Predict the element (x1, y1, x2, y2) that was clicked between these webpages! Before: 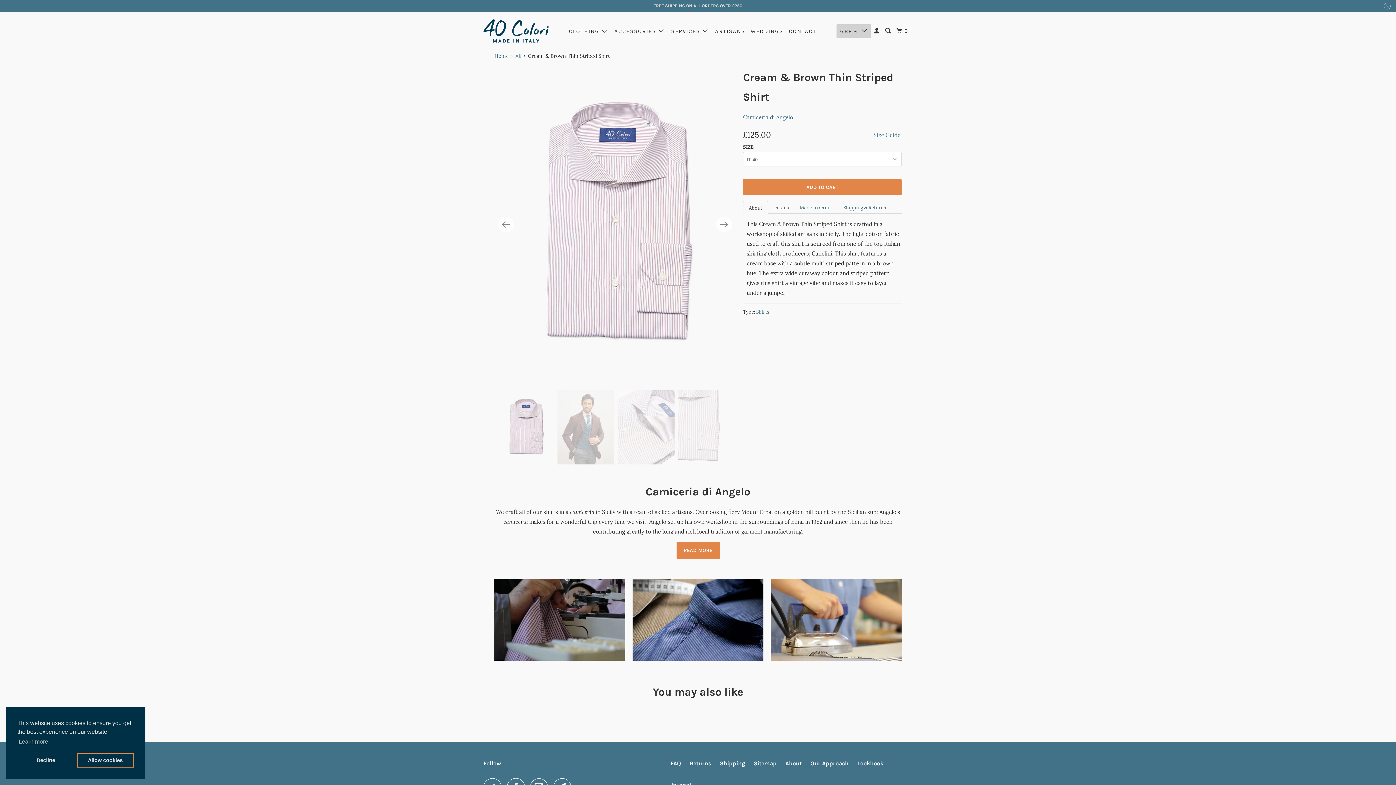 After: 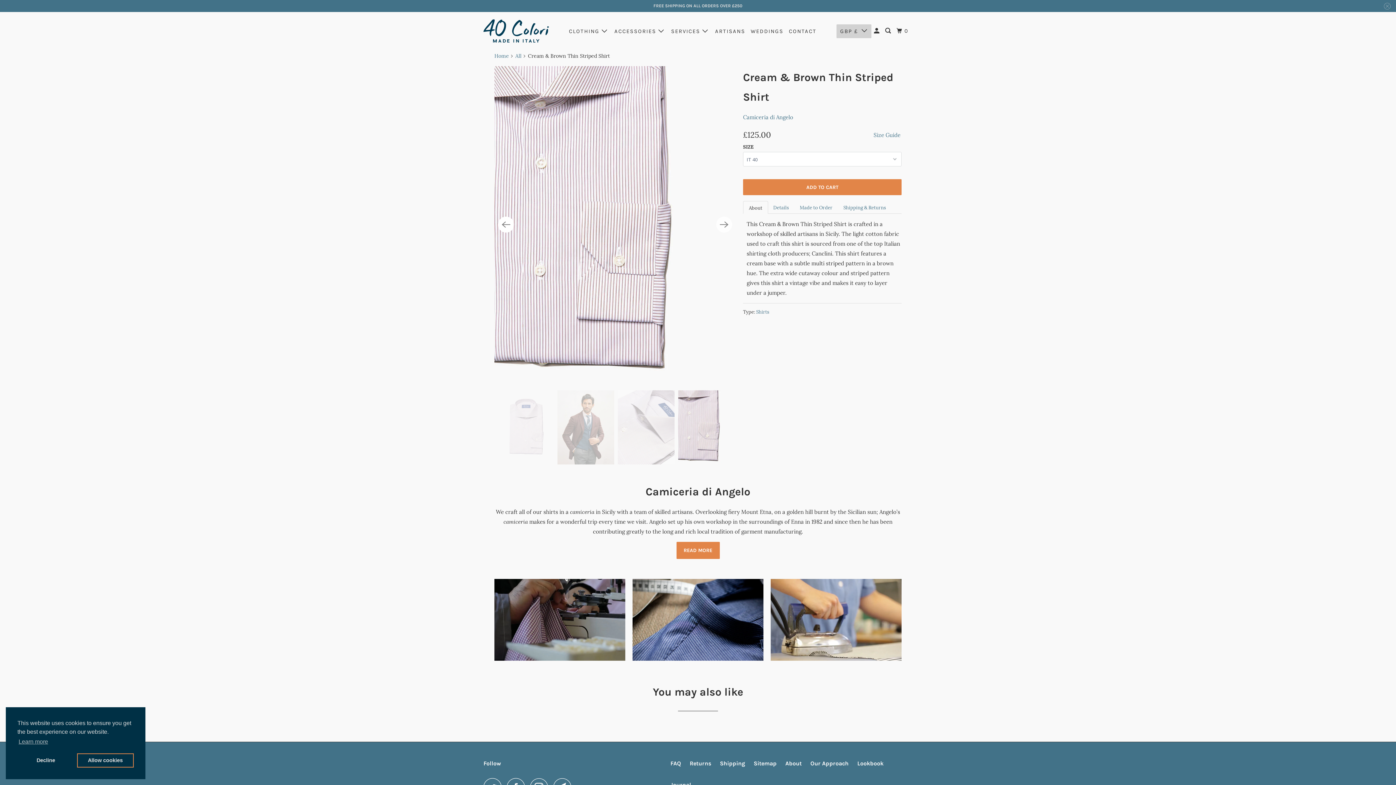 Action: bbox: (498, 216, 514, 232) label: Previous